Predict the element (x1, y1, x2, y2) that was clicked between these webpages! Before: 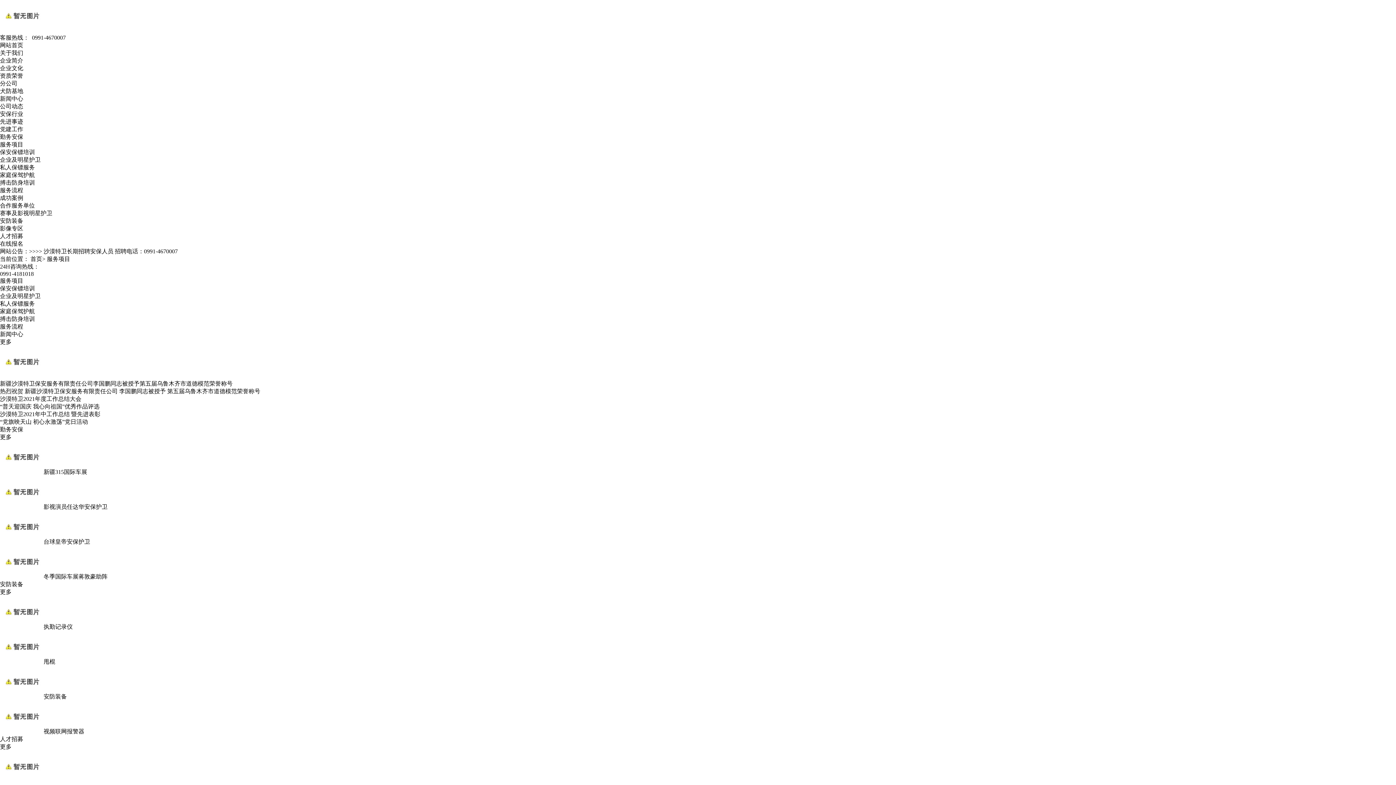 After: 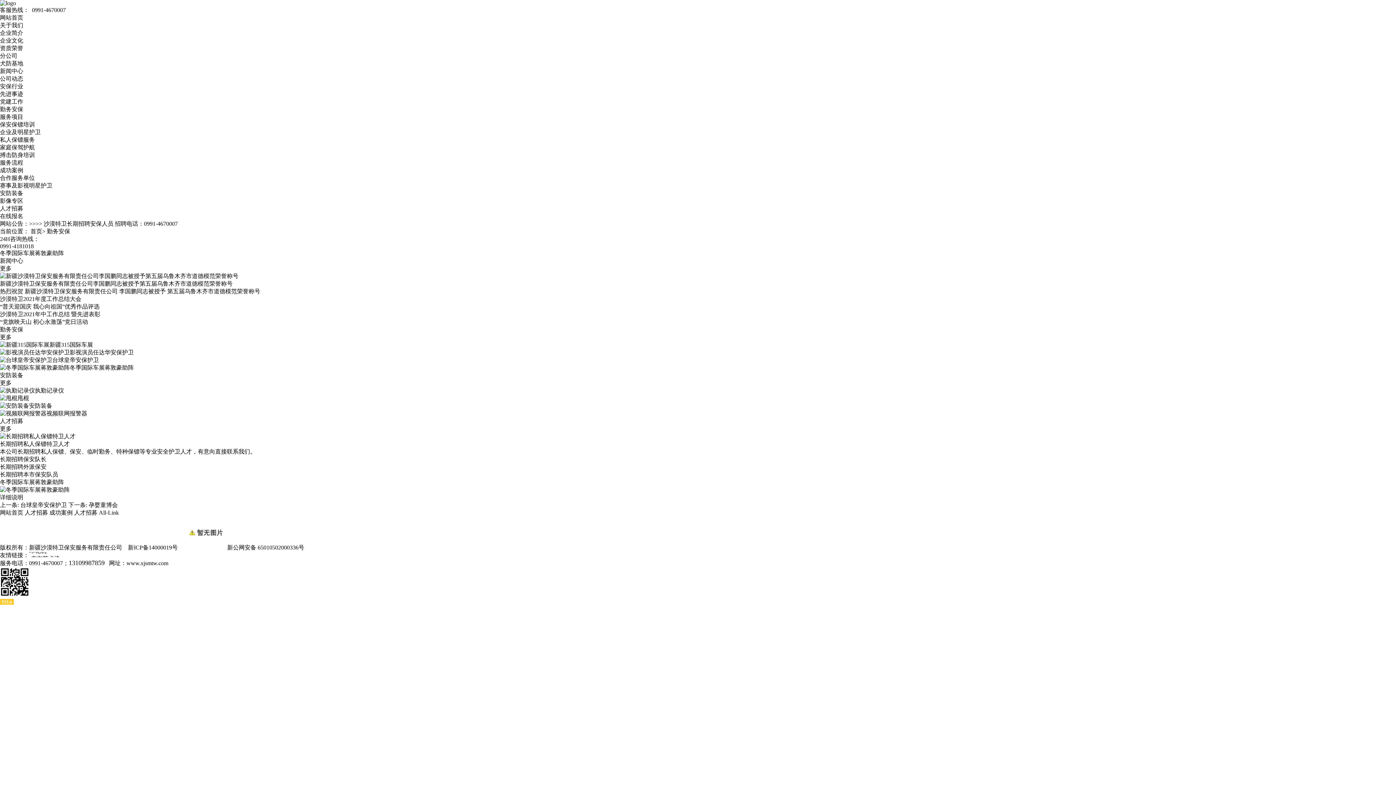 Action: bbox: (0, 573, 43, 580)